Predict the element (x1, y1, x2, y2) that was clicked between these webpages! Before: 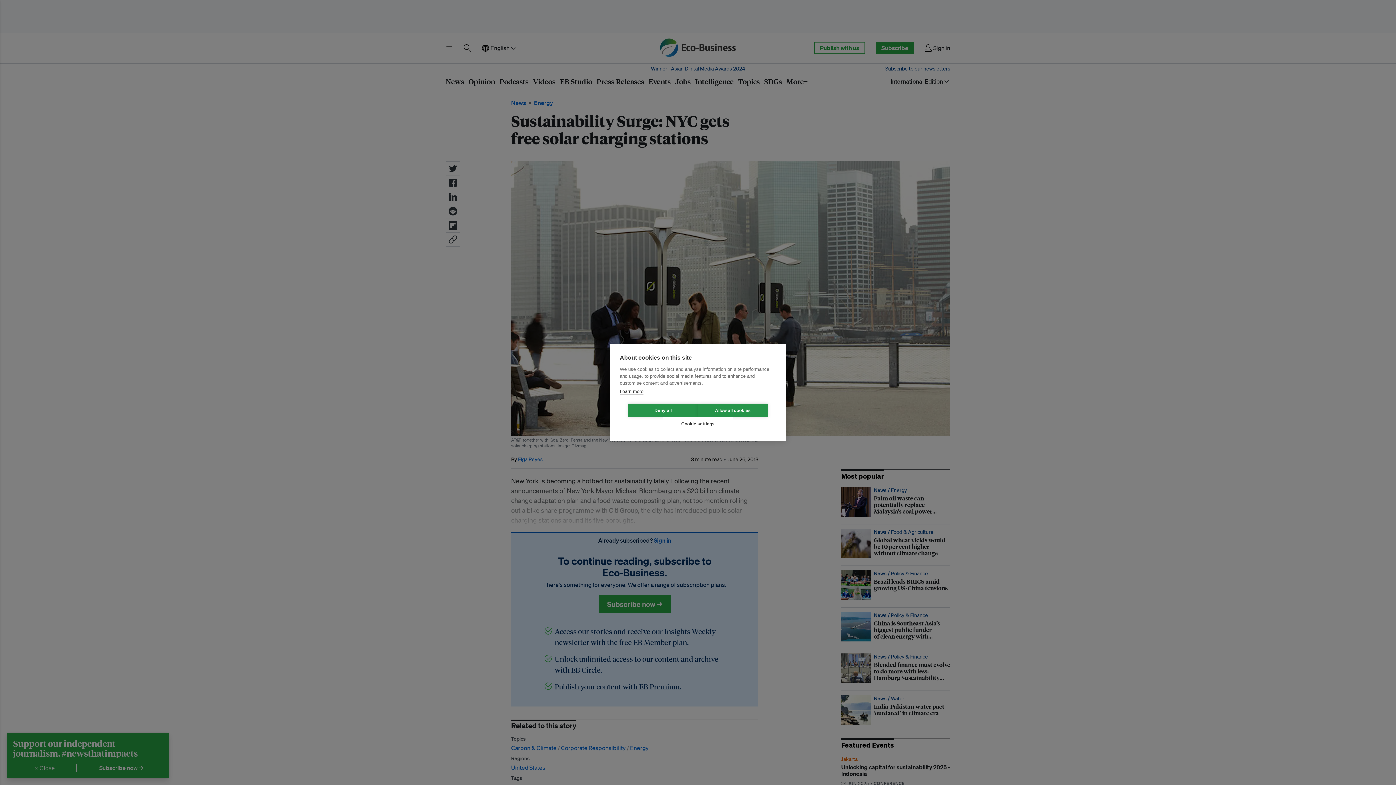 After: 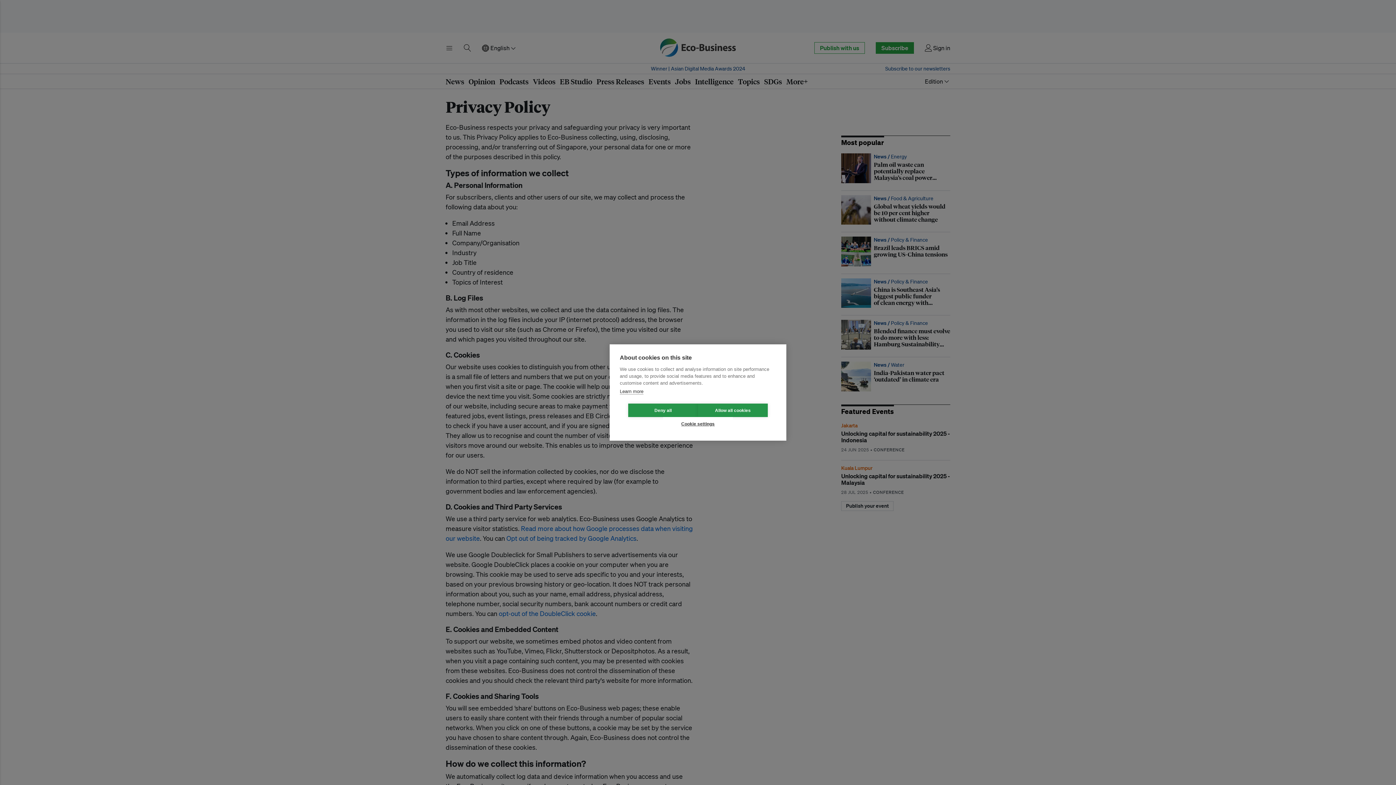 Action: label: Learn more bbox: (620, 388, 643, 394)